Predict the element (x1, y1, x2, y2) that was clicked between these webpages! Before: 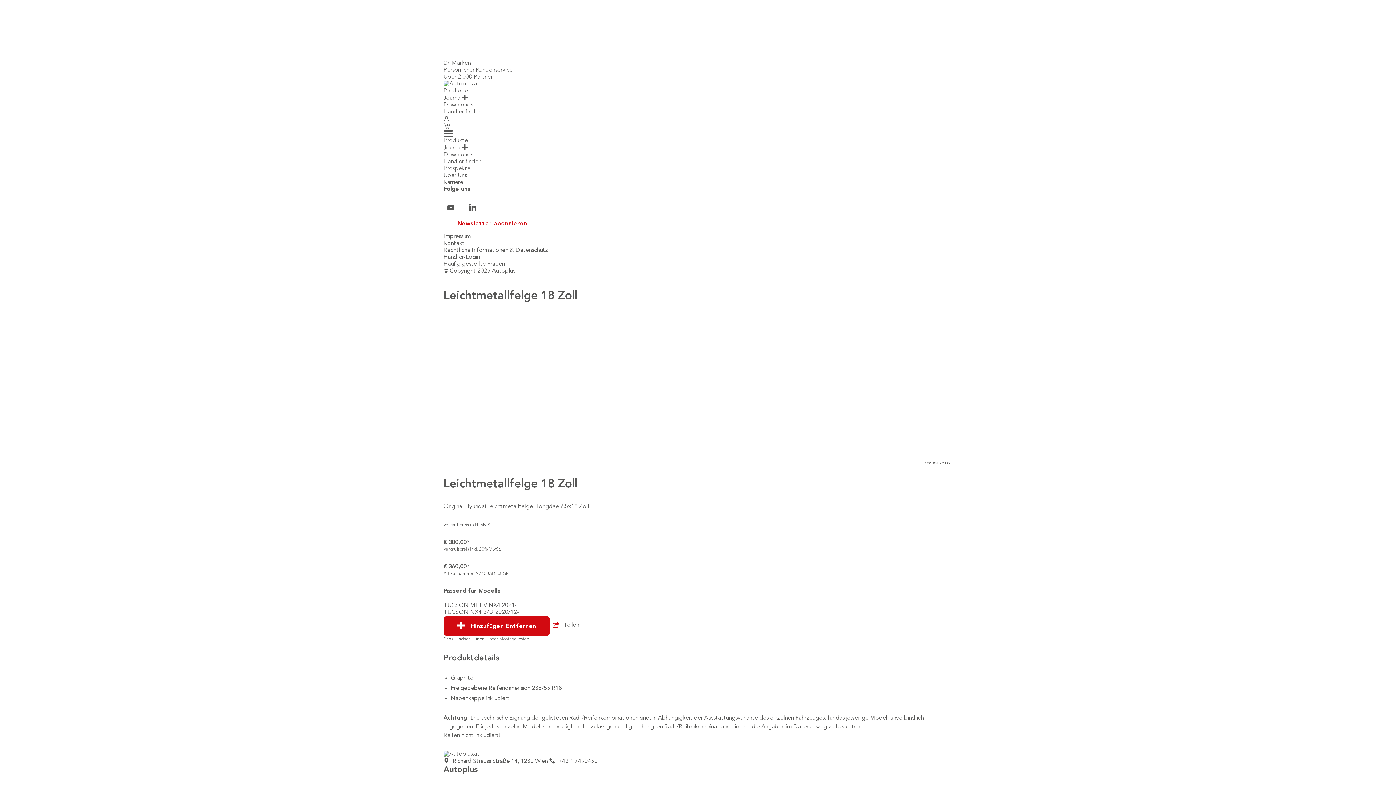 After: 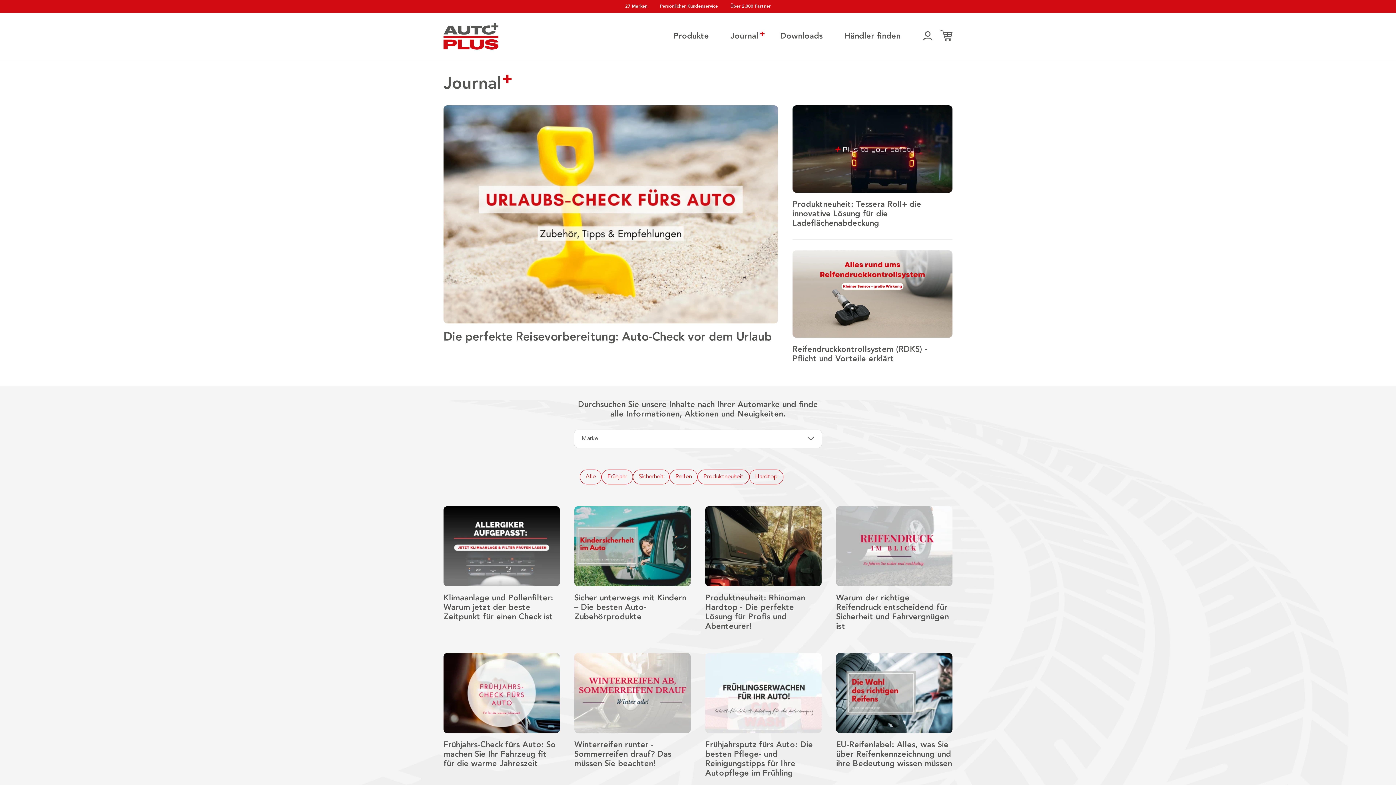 Action: label: Journal bbox: (443, 95, 467, 101)